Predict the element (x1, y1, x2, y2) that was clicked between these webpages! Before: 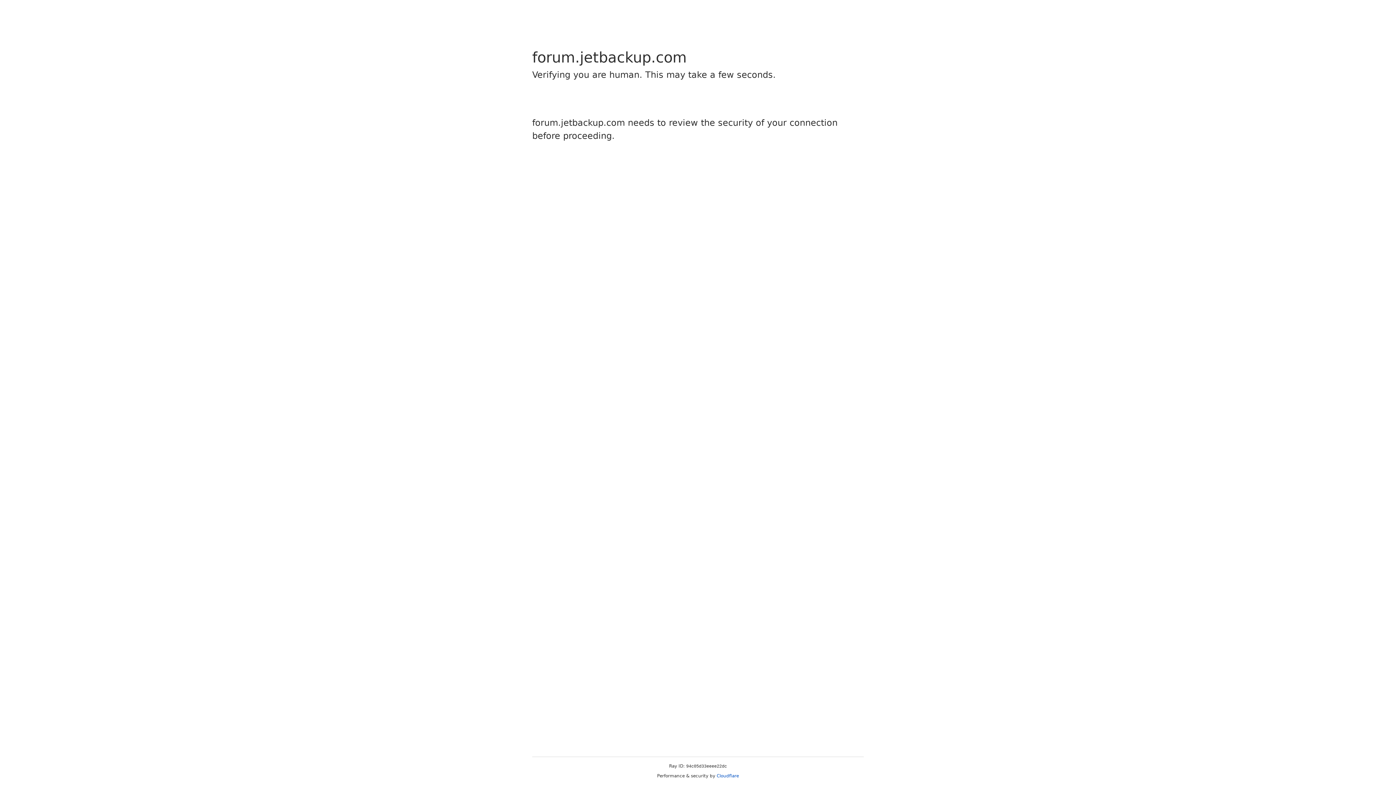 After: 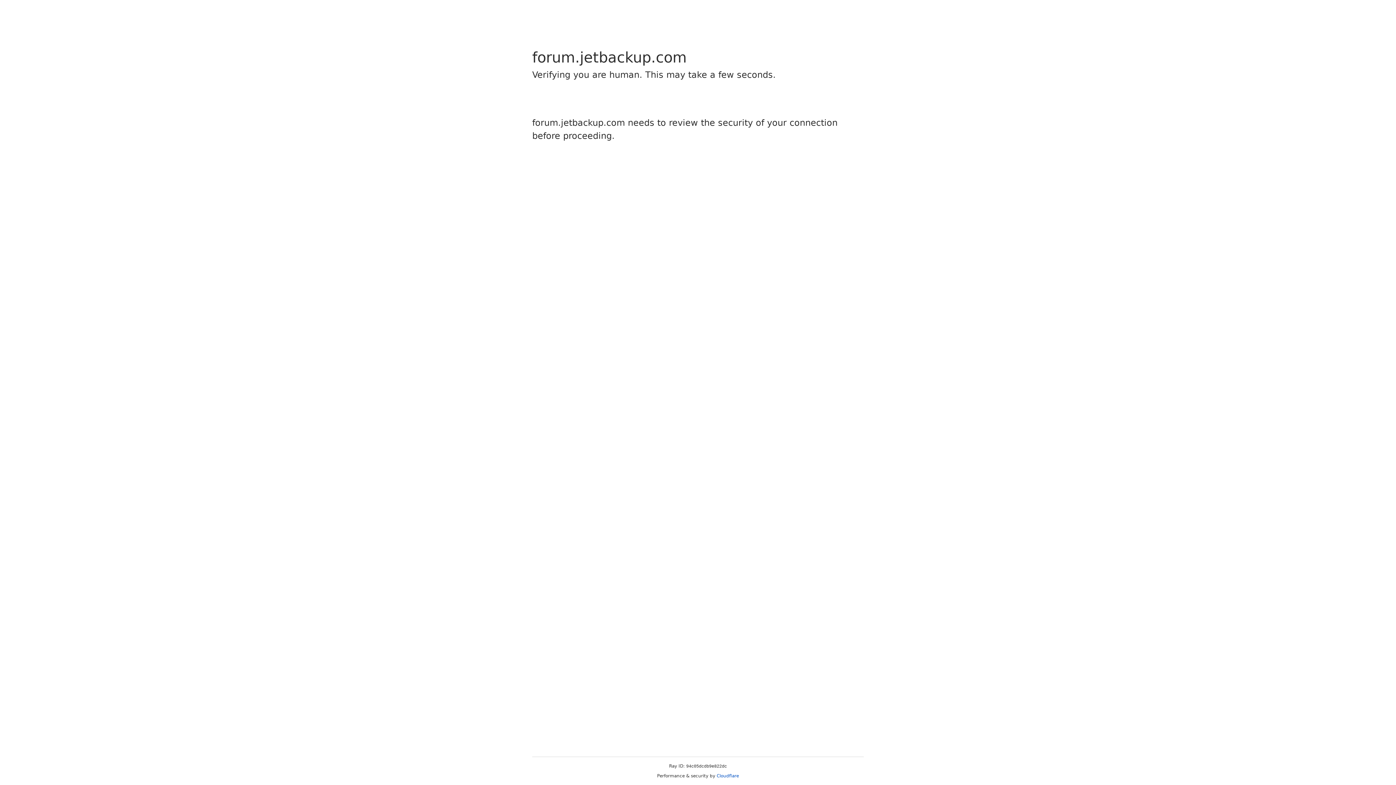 Action: label: Cloudflare bbox: (716, 773, 739, 778)